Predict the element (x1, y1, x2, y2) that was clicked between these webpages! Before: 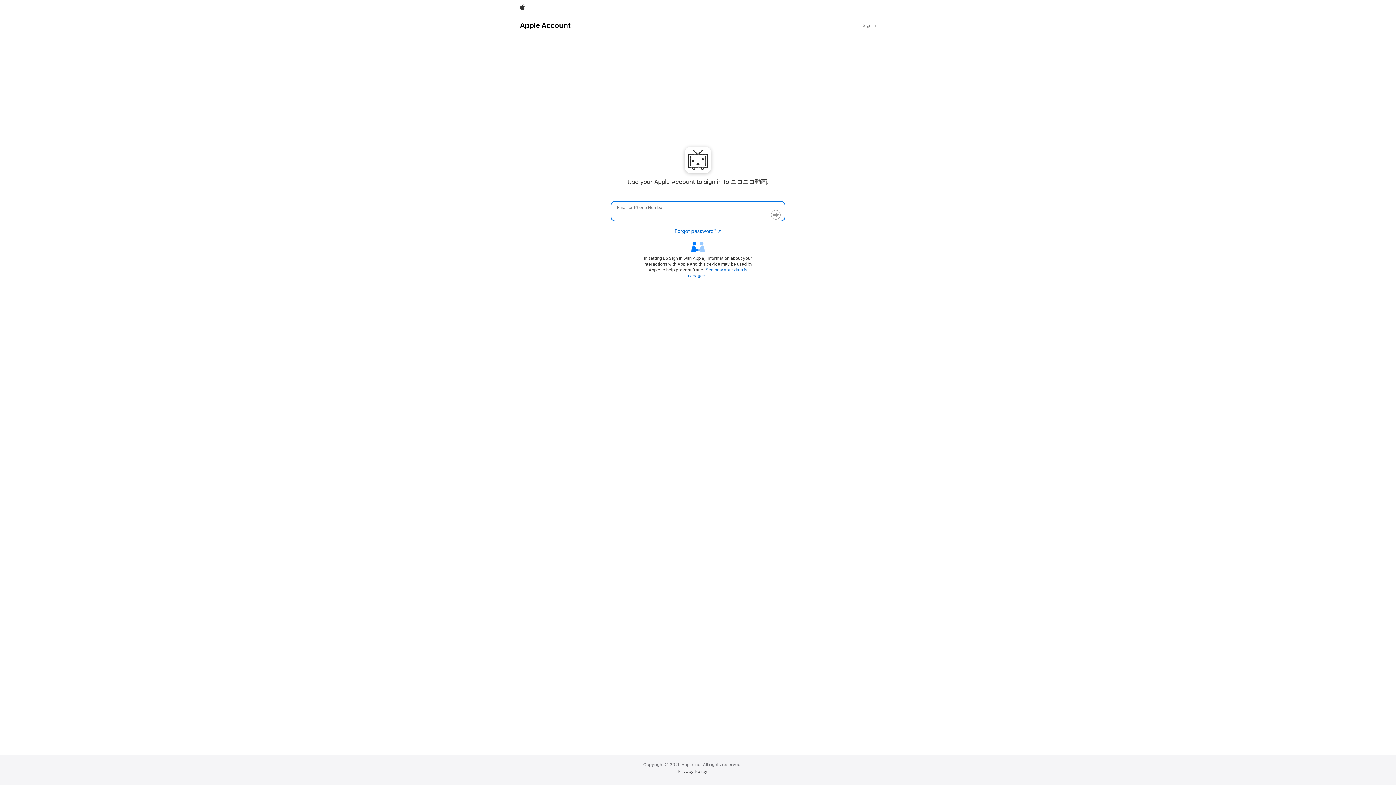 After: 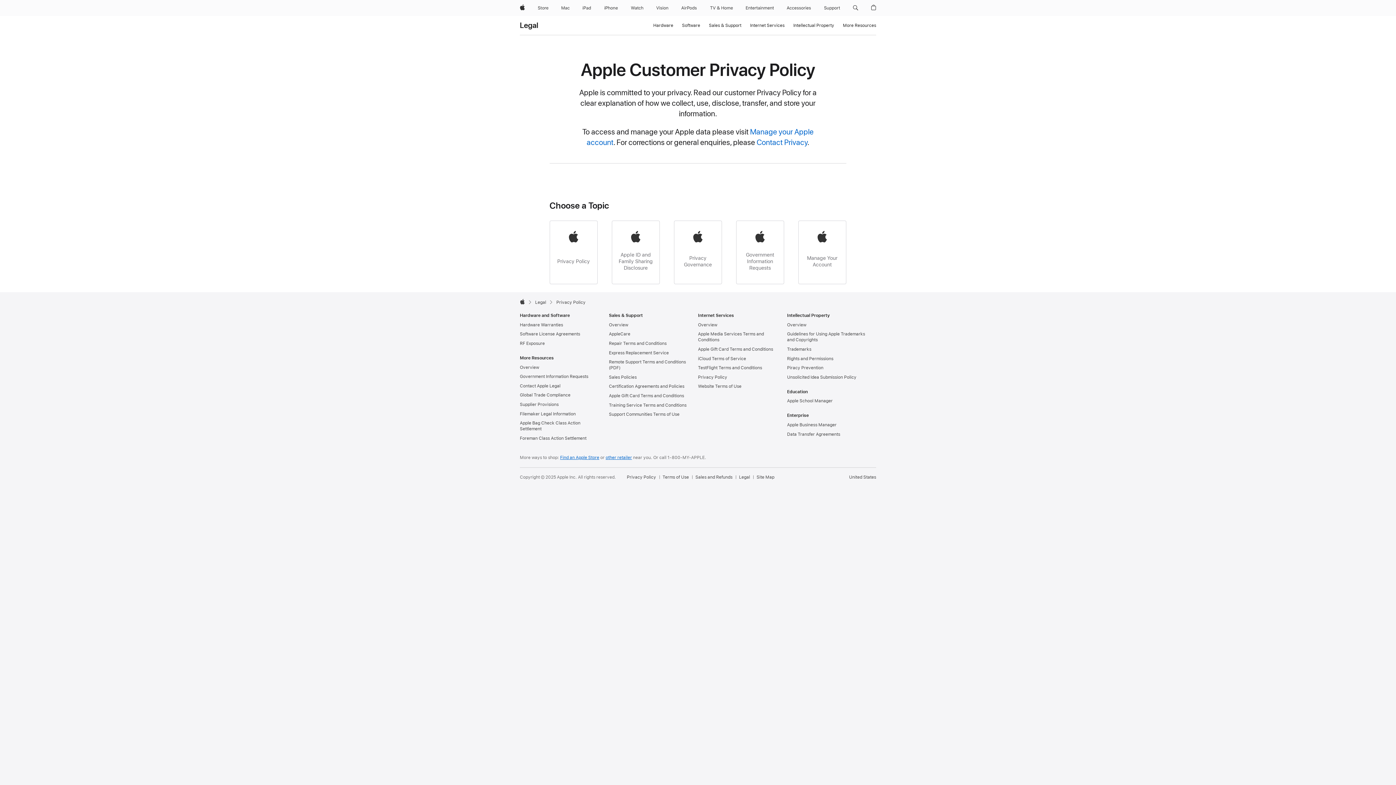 Action: bbox: (677, 769, 707, 774) label: Privacy Policy